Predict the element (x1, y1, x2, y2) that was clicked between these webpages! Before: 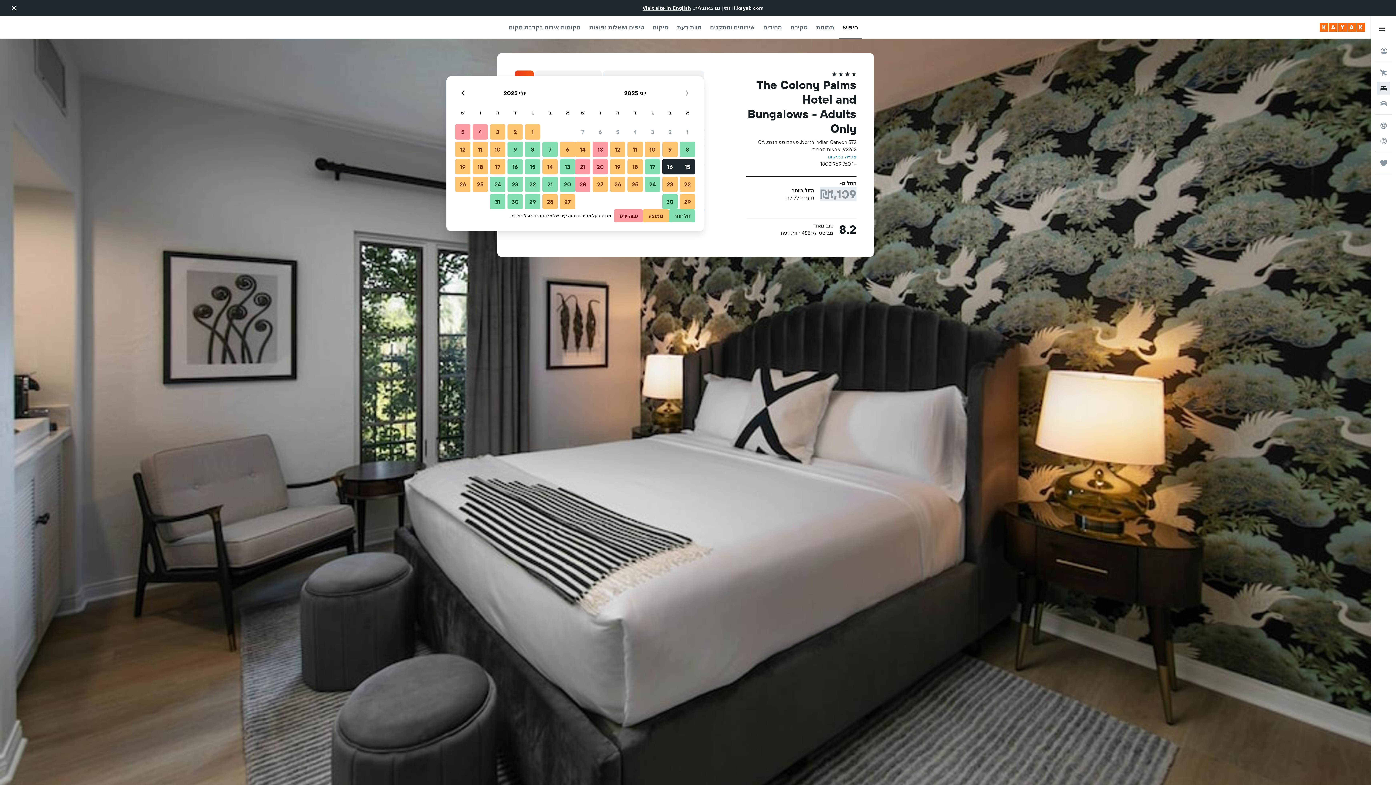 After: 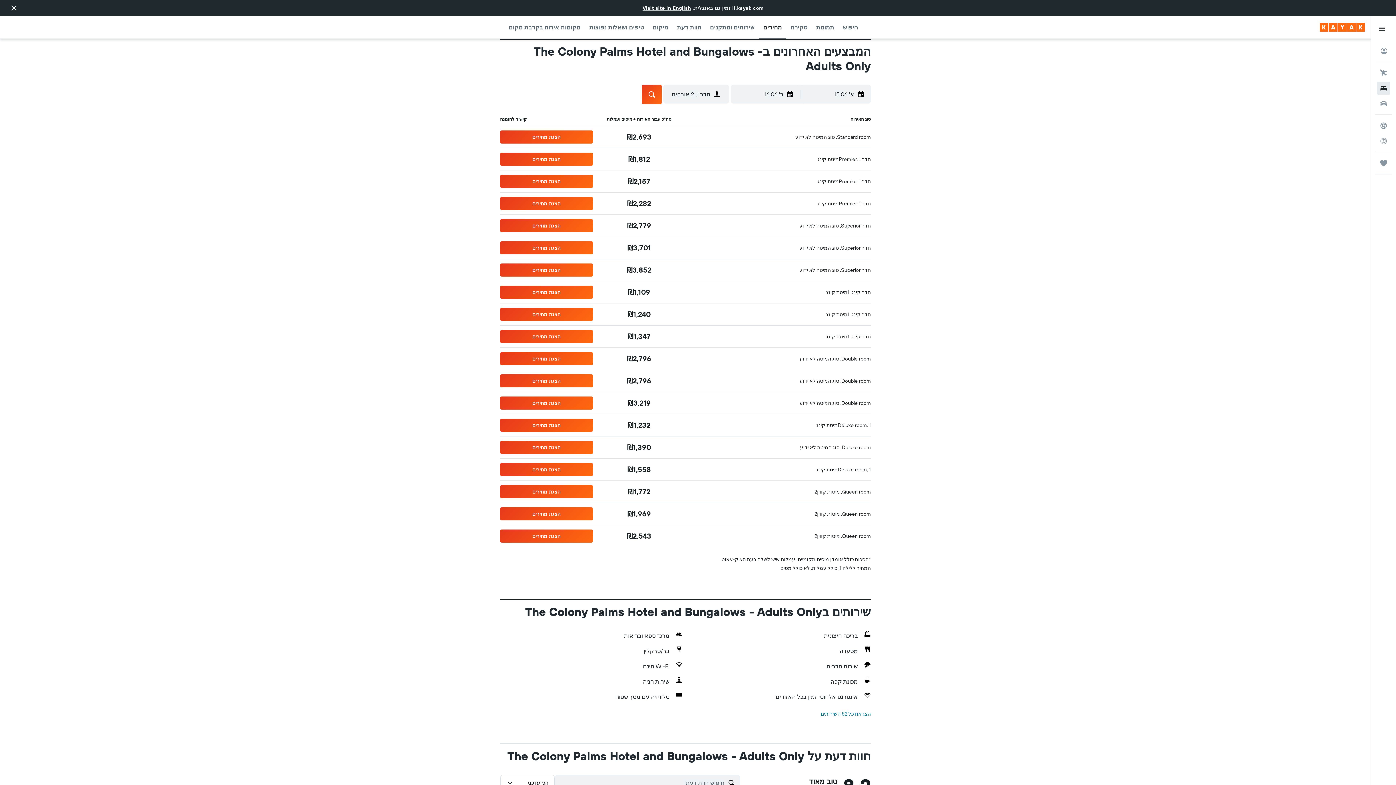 Action: bbox: (763, 0, 782, 22) label: מחירים